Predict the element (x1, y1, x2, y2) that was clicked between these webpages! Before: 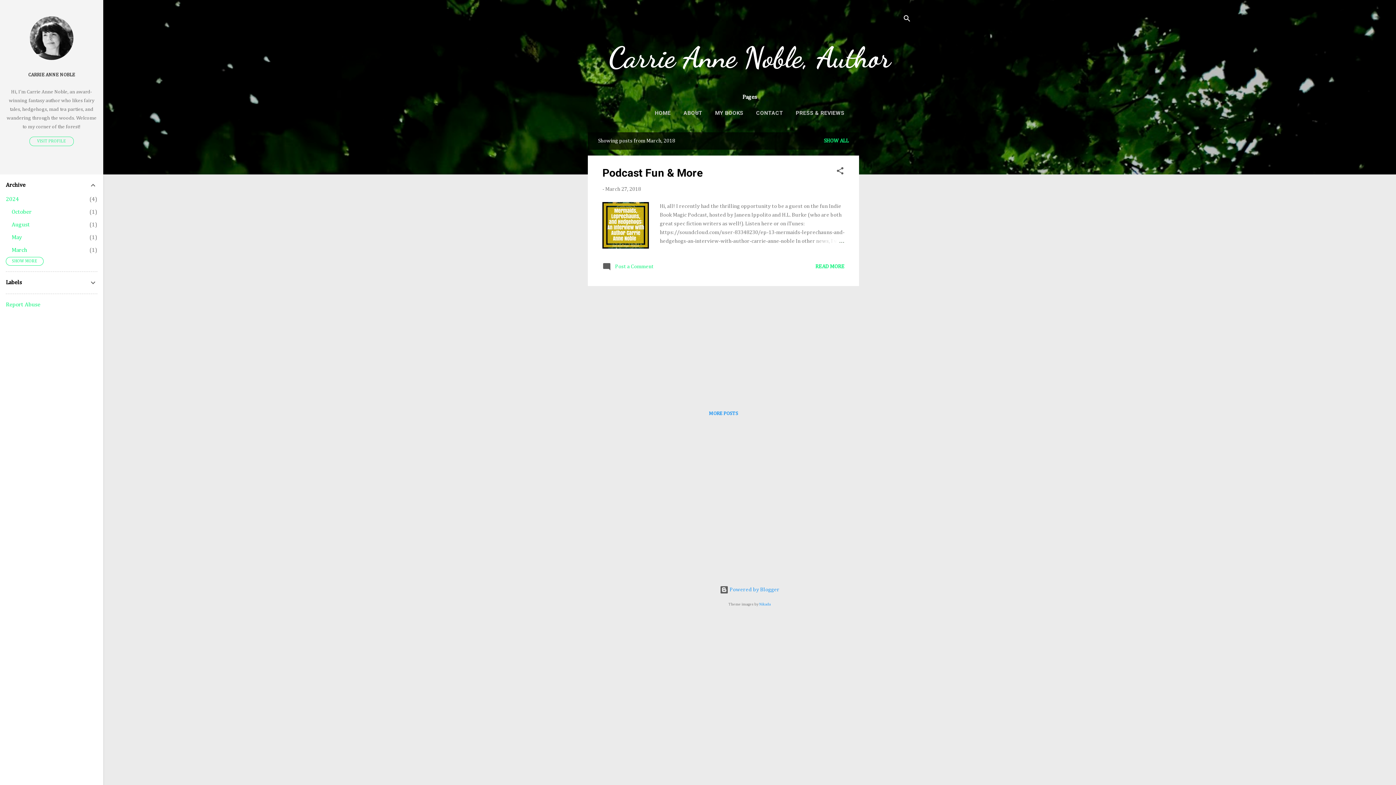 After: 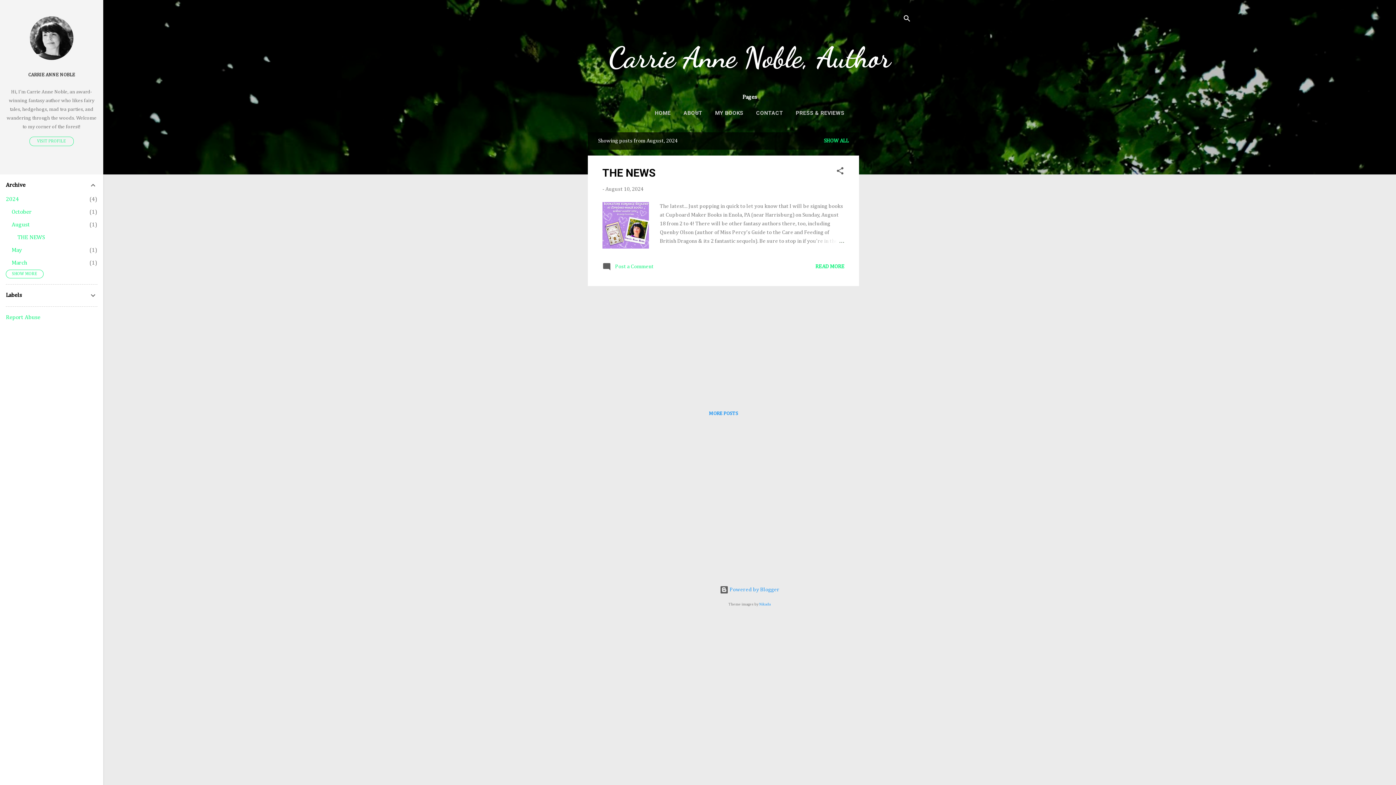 Action: label: August
1 bbox: (11, 222, 29, 228)